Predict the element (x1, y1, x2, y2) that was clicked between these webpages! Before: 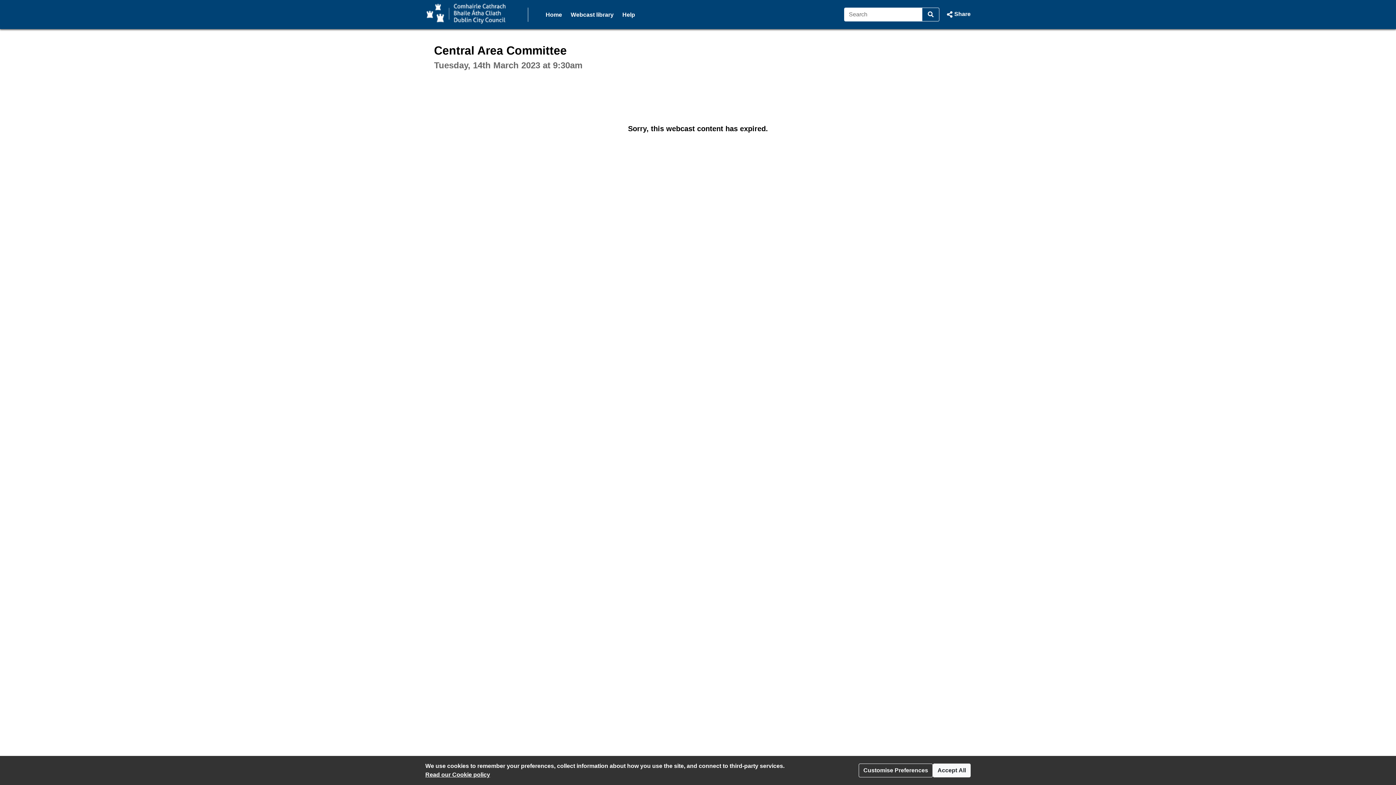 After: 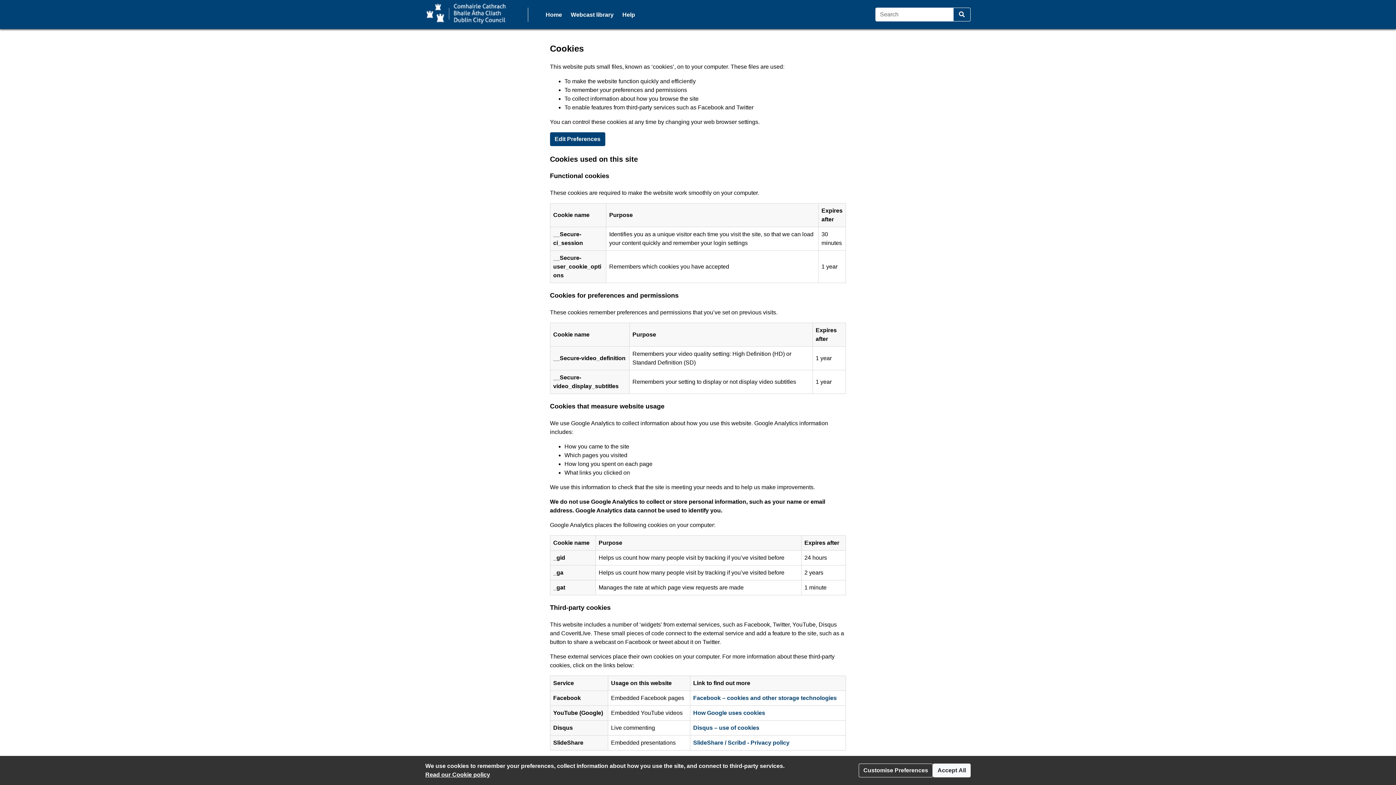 Action: bbox: (425, 772, 490, 778) label: Read our Cookie policy